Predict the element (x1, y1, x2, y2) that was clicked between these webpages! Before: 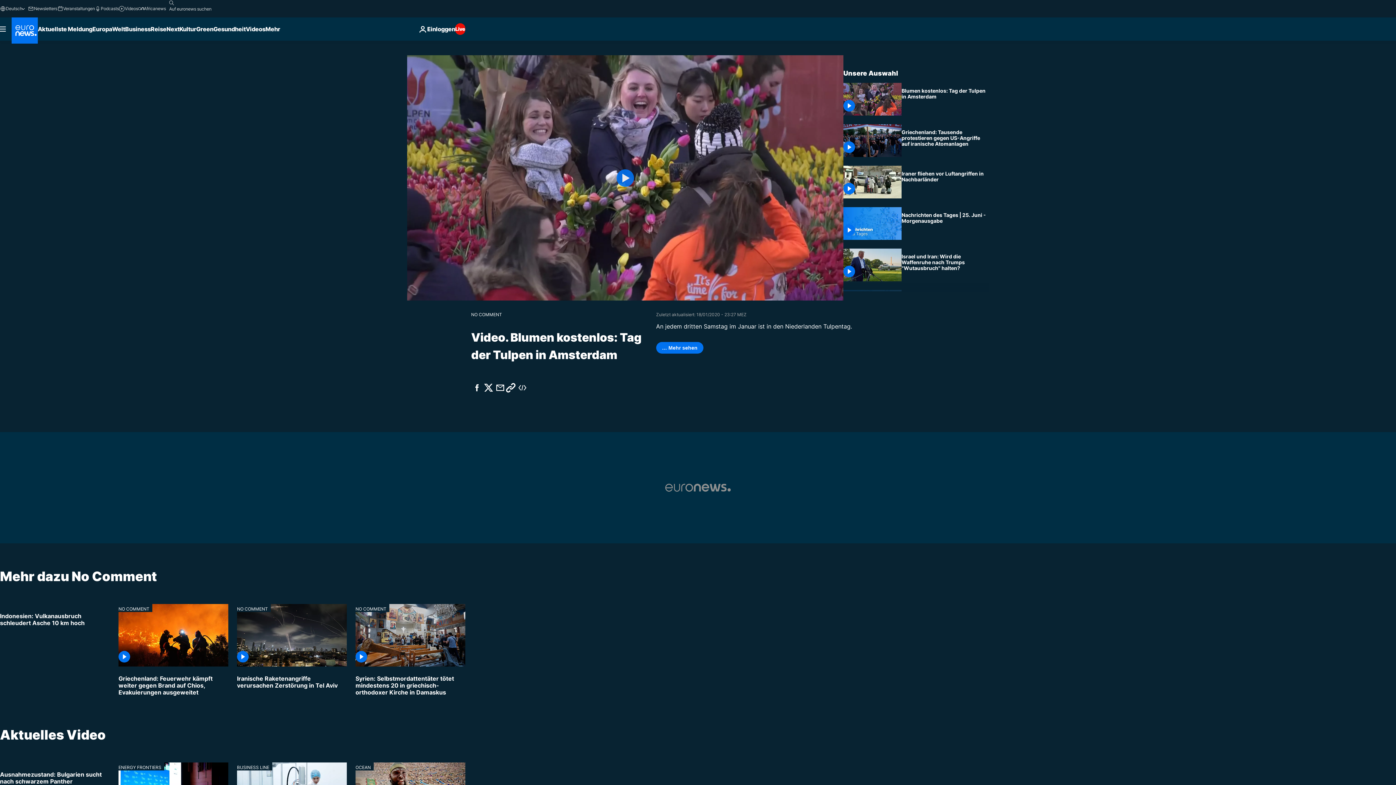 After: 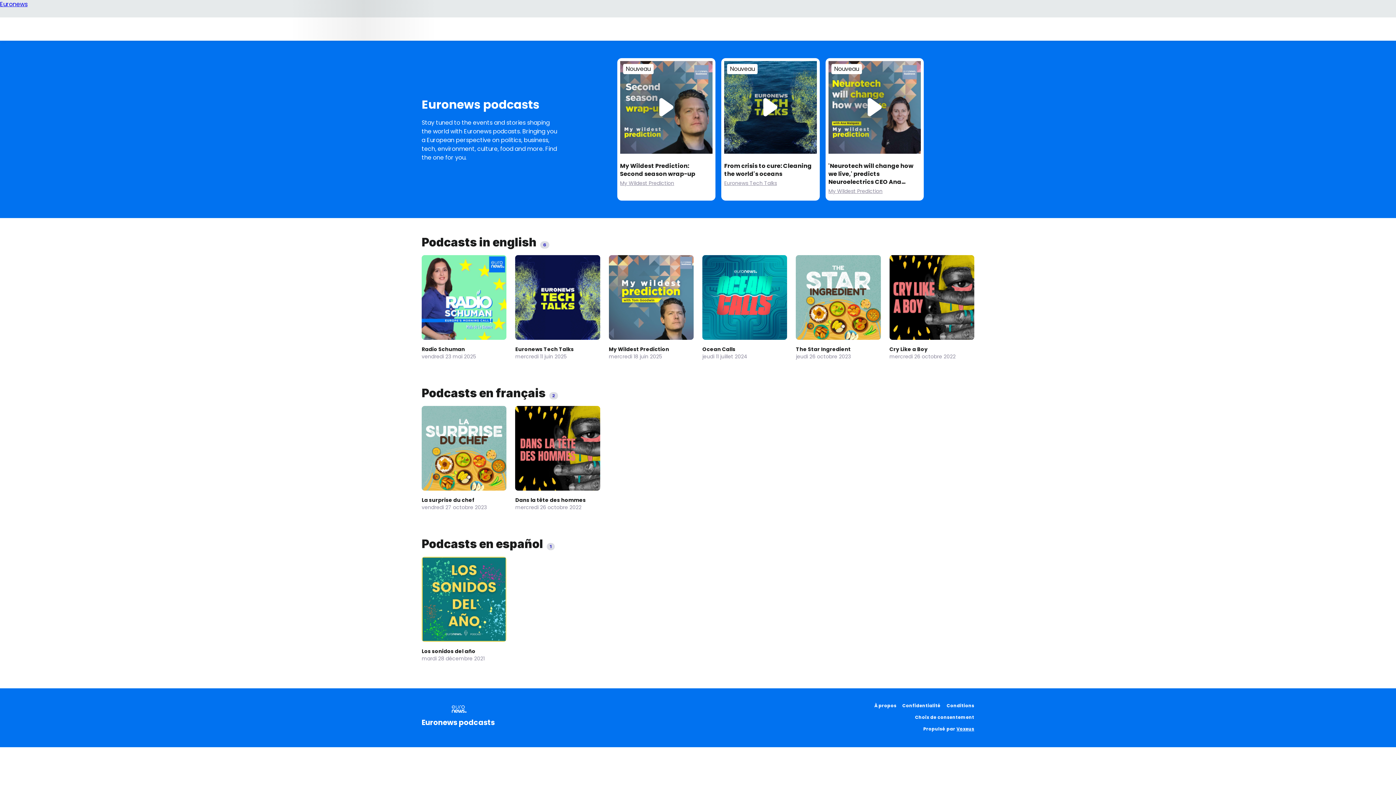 Action: label: Podcasts bbox: (94, 5, 118, 11)